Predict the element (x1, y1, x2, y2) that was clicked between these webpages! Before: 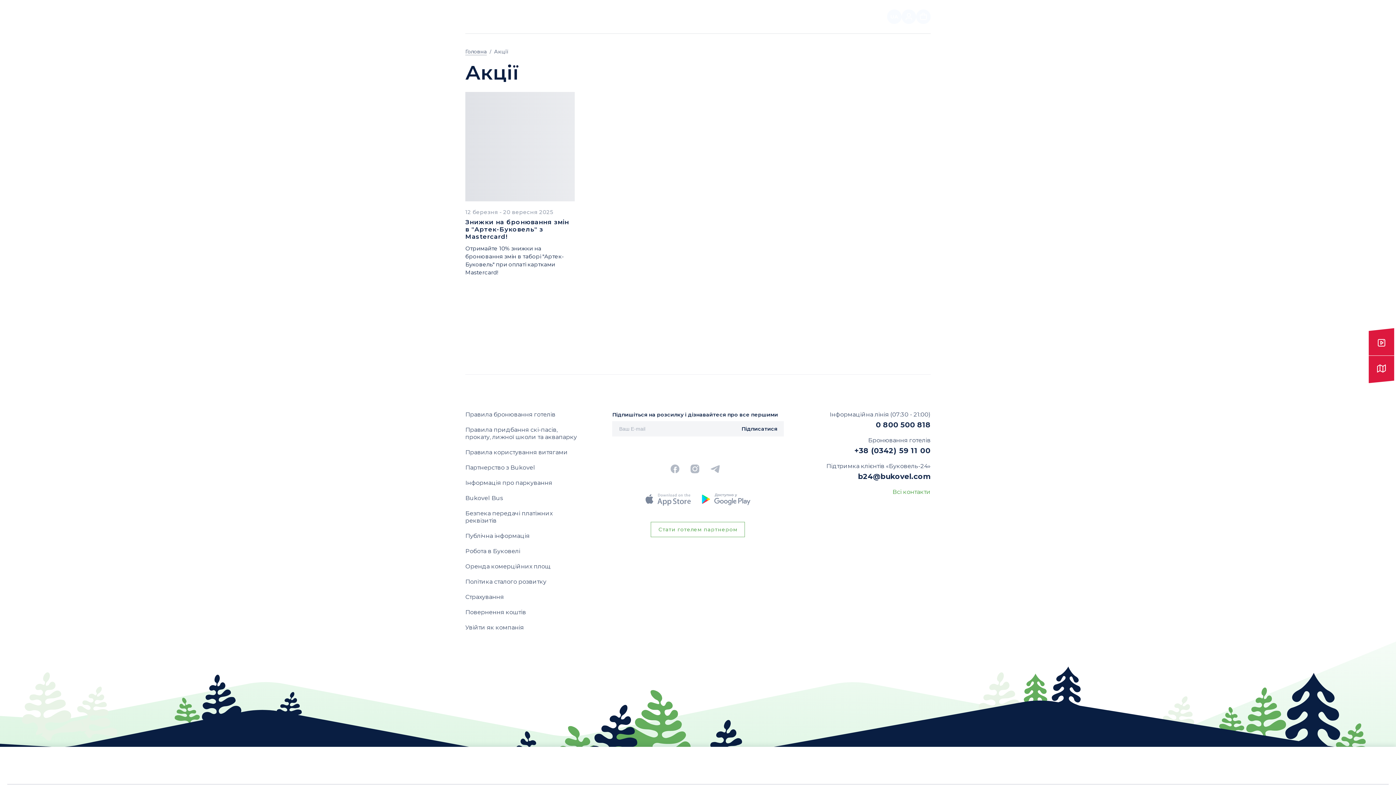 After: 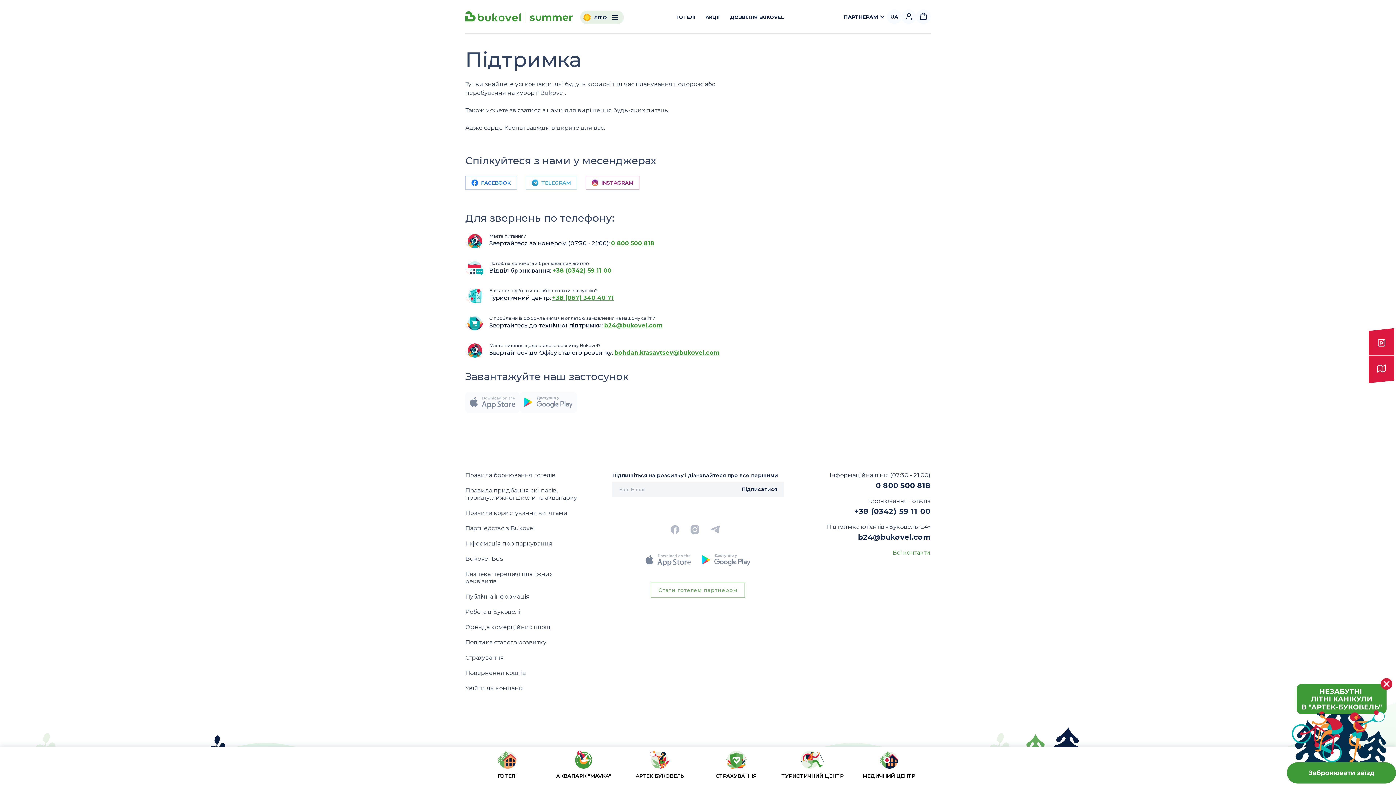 Action: label: Всі контакти bbox: (892, 488, 930, 495)